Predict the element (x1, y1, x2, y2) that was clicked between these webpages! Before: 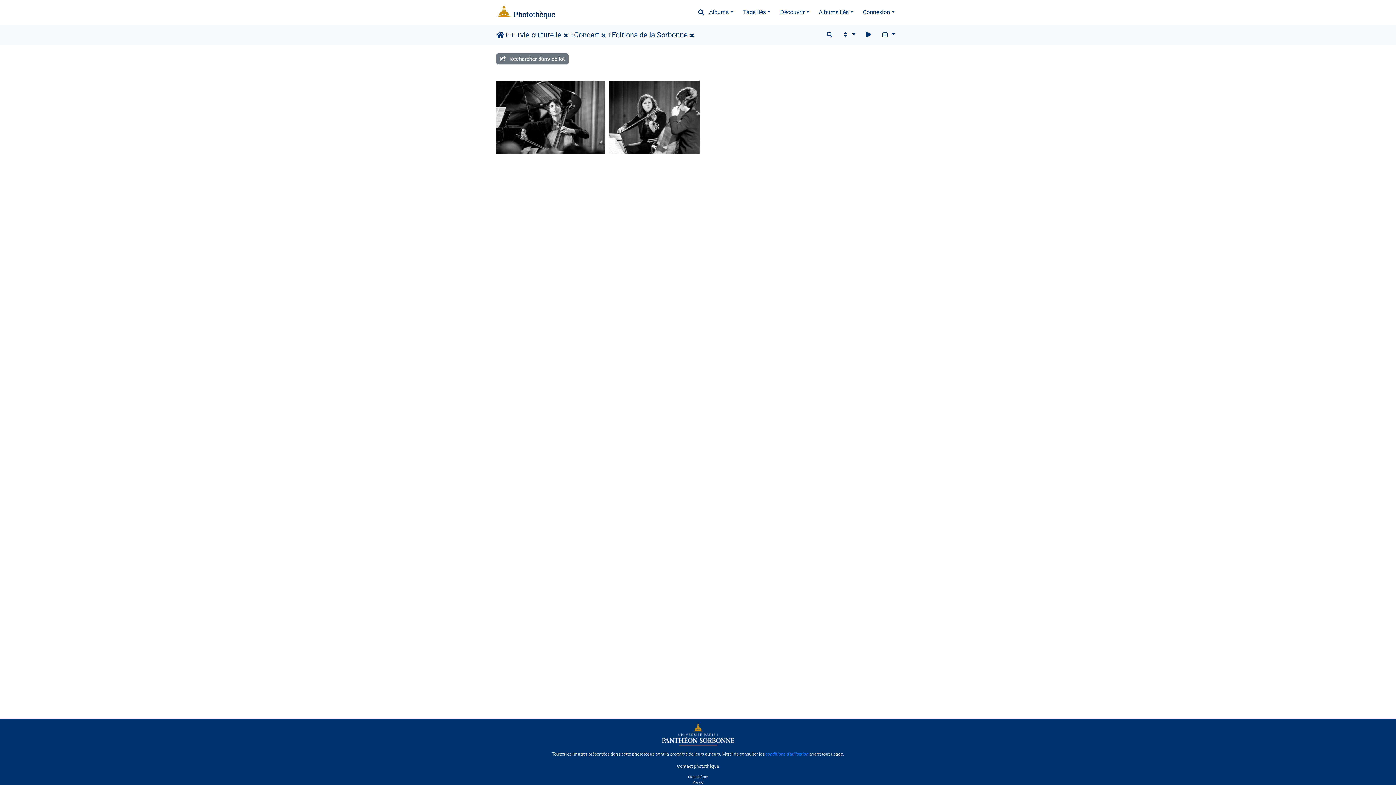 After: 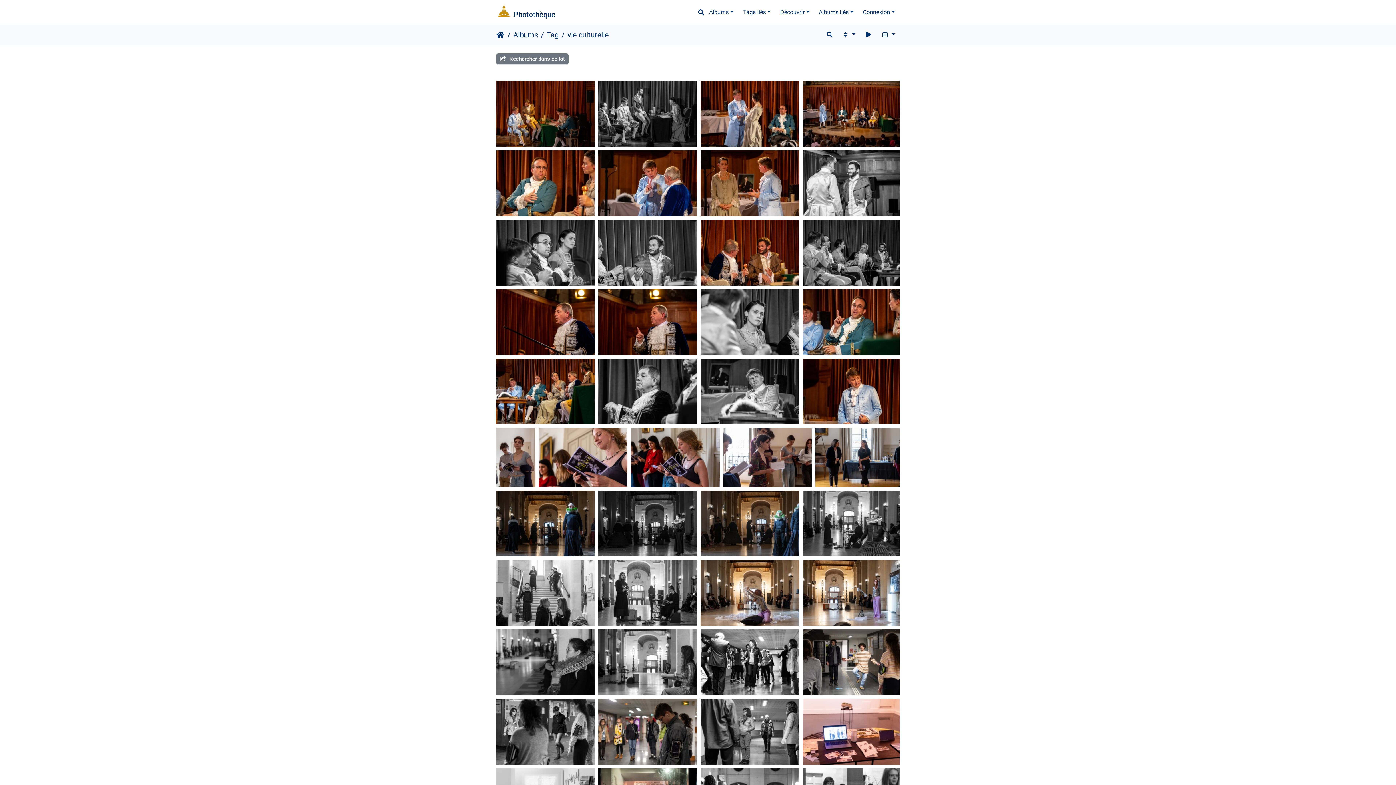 Action: bbox: (520, 29, 561, 40) label: vie culturelle